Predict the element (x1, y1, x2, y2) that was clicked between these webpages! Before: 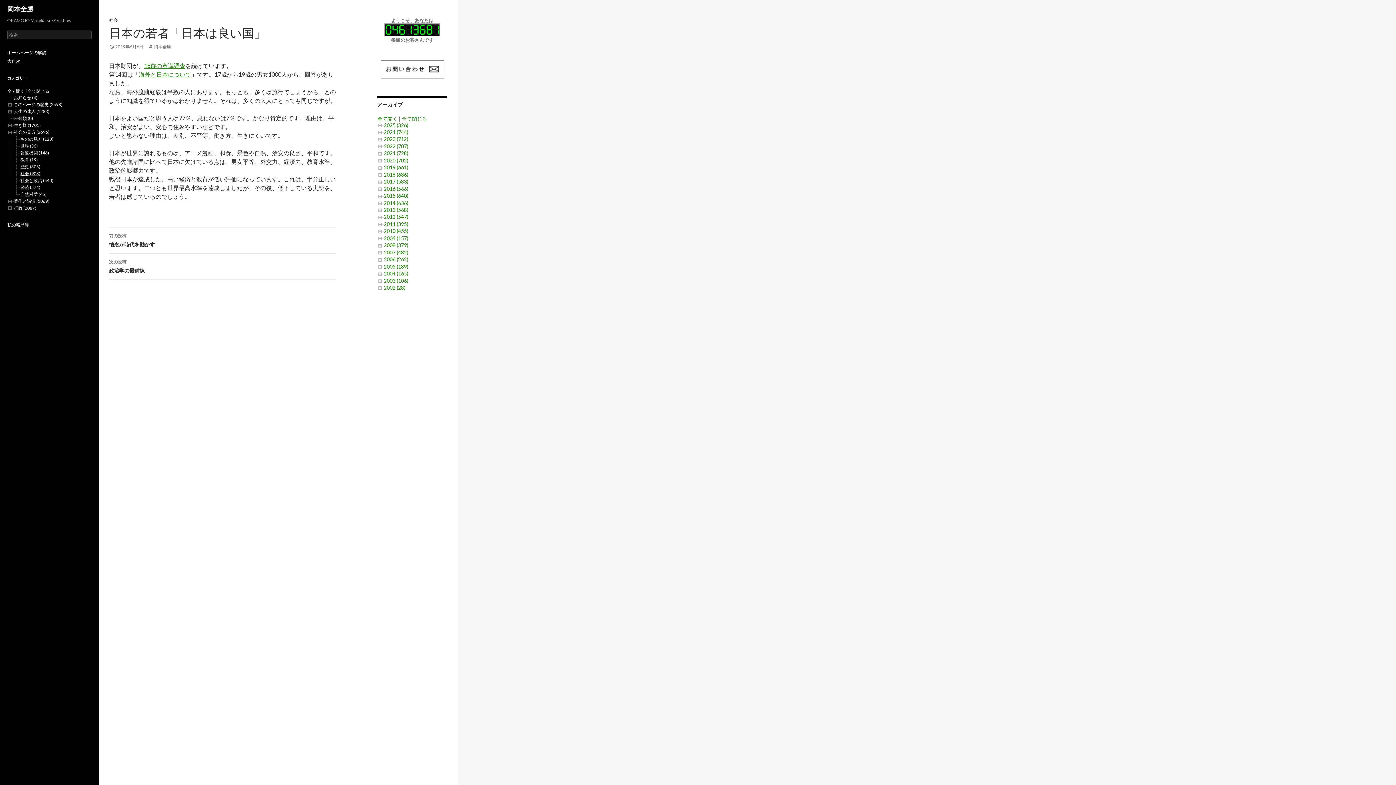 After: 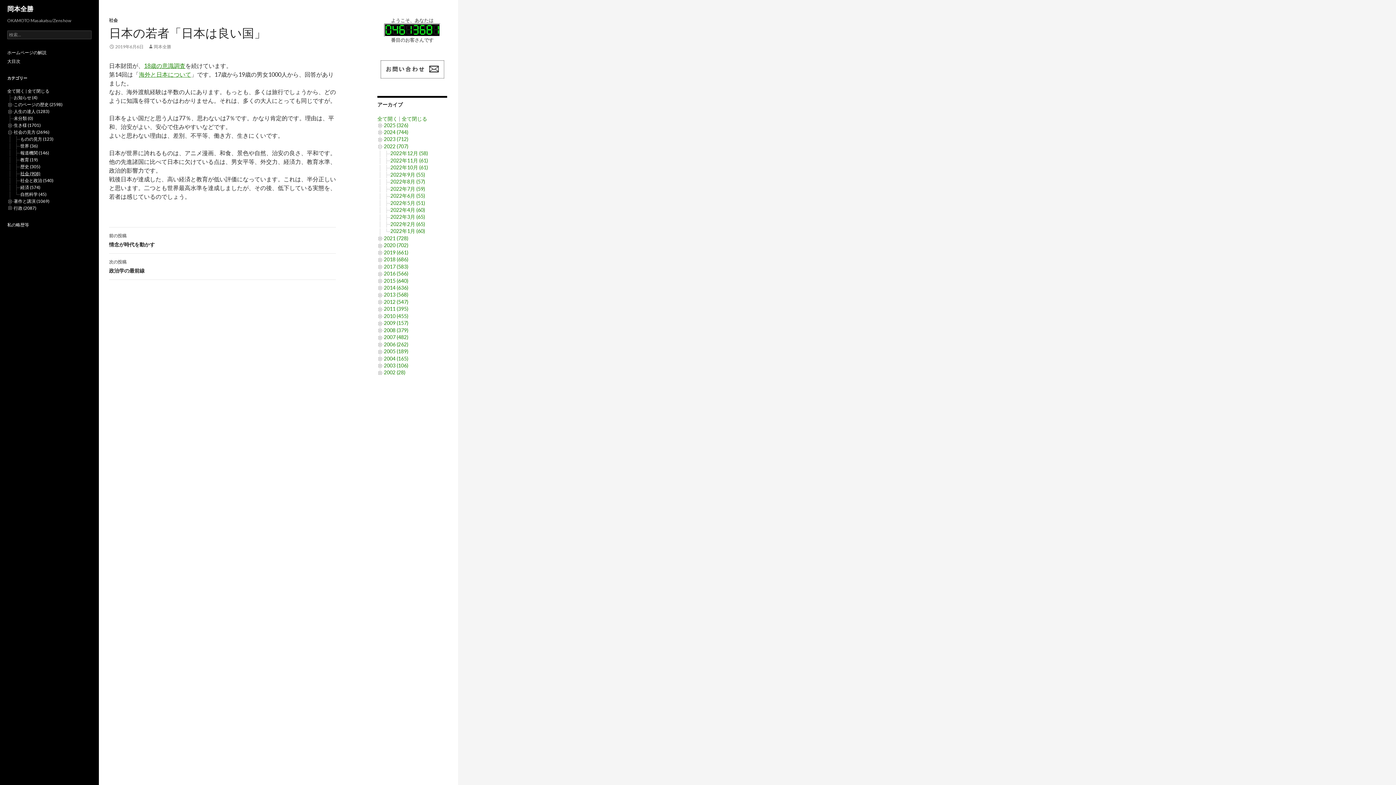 Action: bbox: (377, 143, 384, 149)